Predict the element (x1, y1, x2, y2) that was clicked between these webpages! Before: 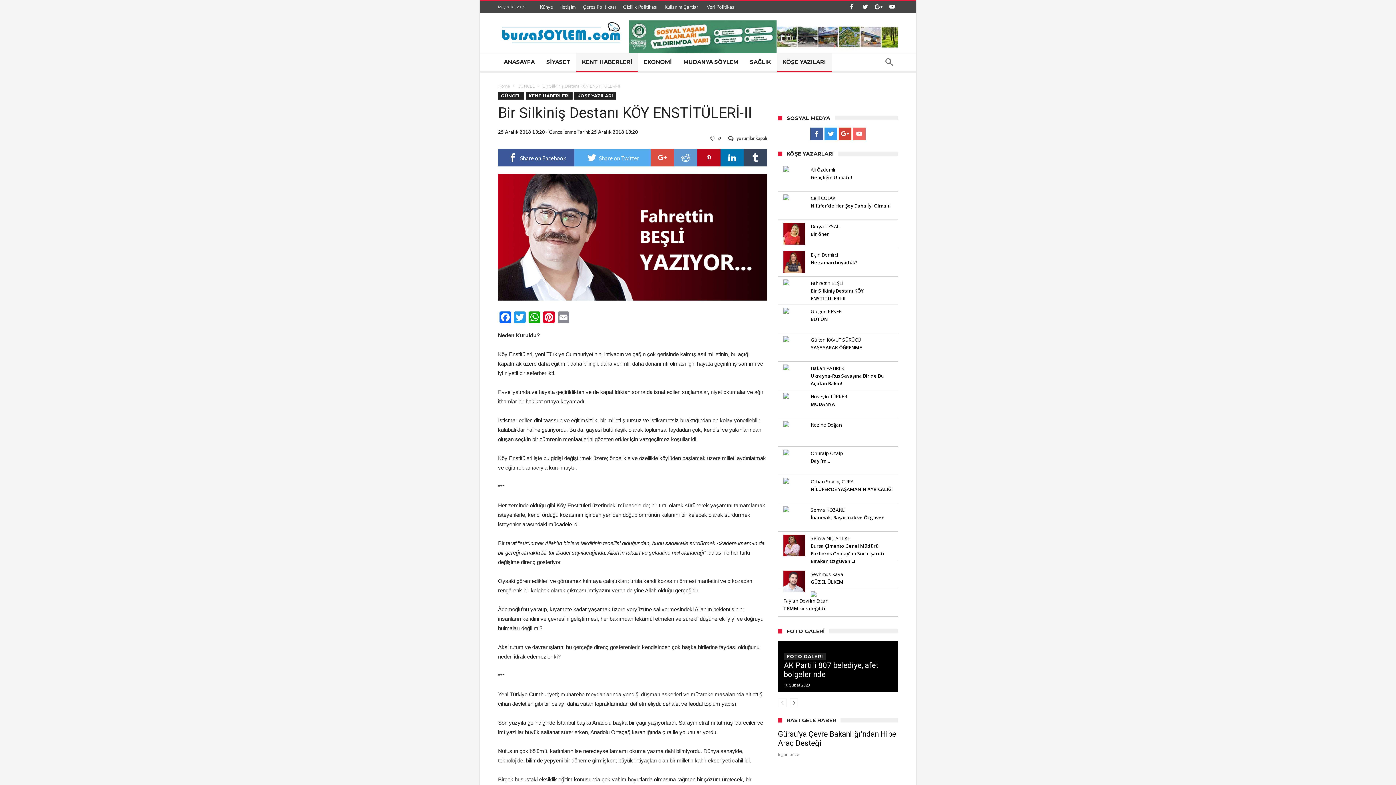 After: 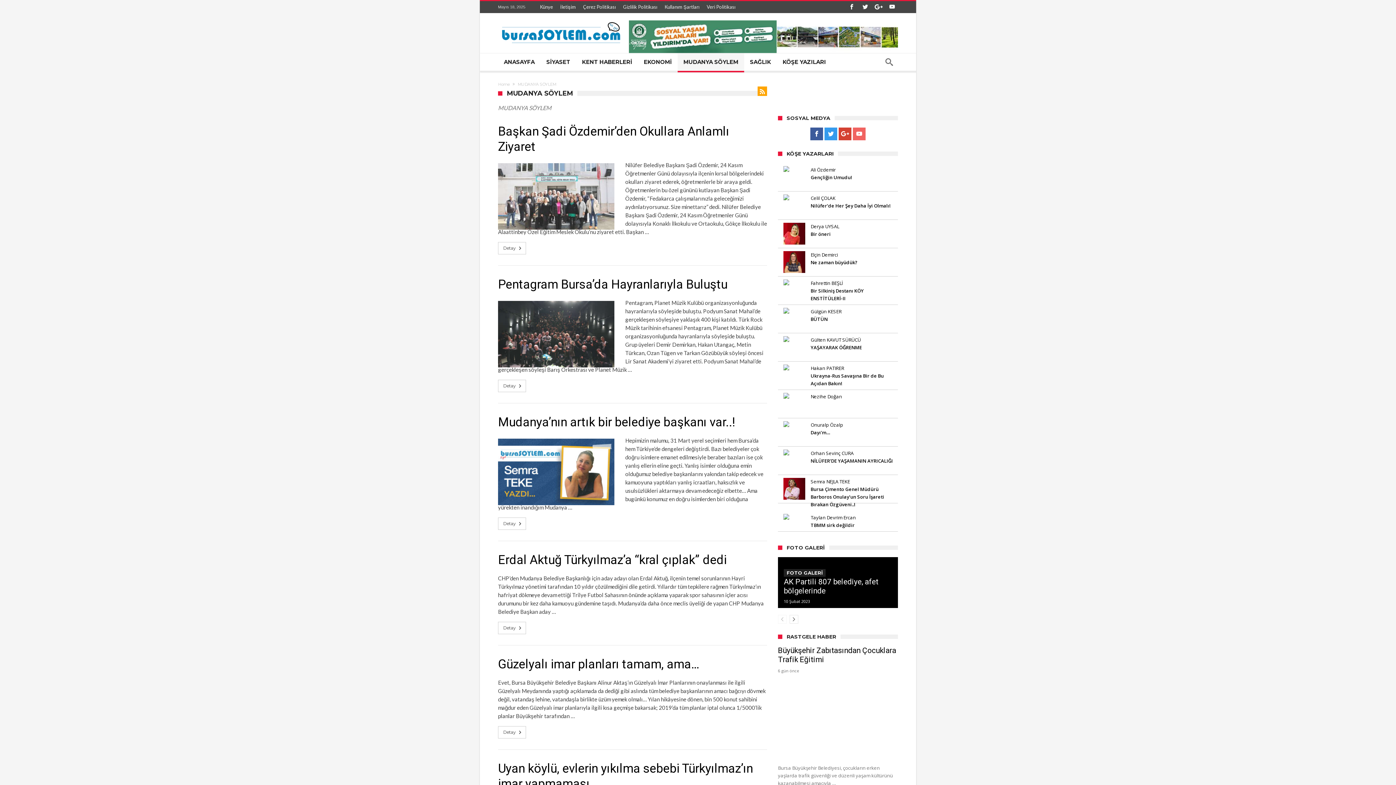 Action: label: MUDANYA SÖYLEM bbox: (677, 53, 744, 70)